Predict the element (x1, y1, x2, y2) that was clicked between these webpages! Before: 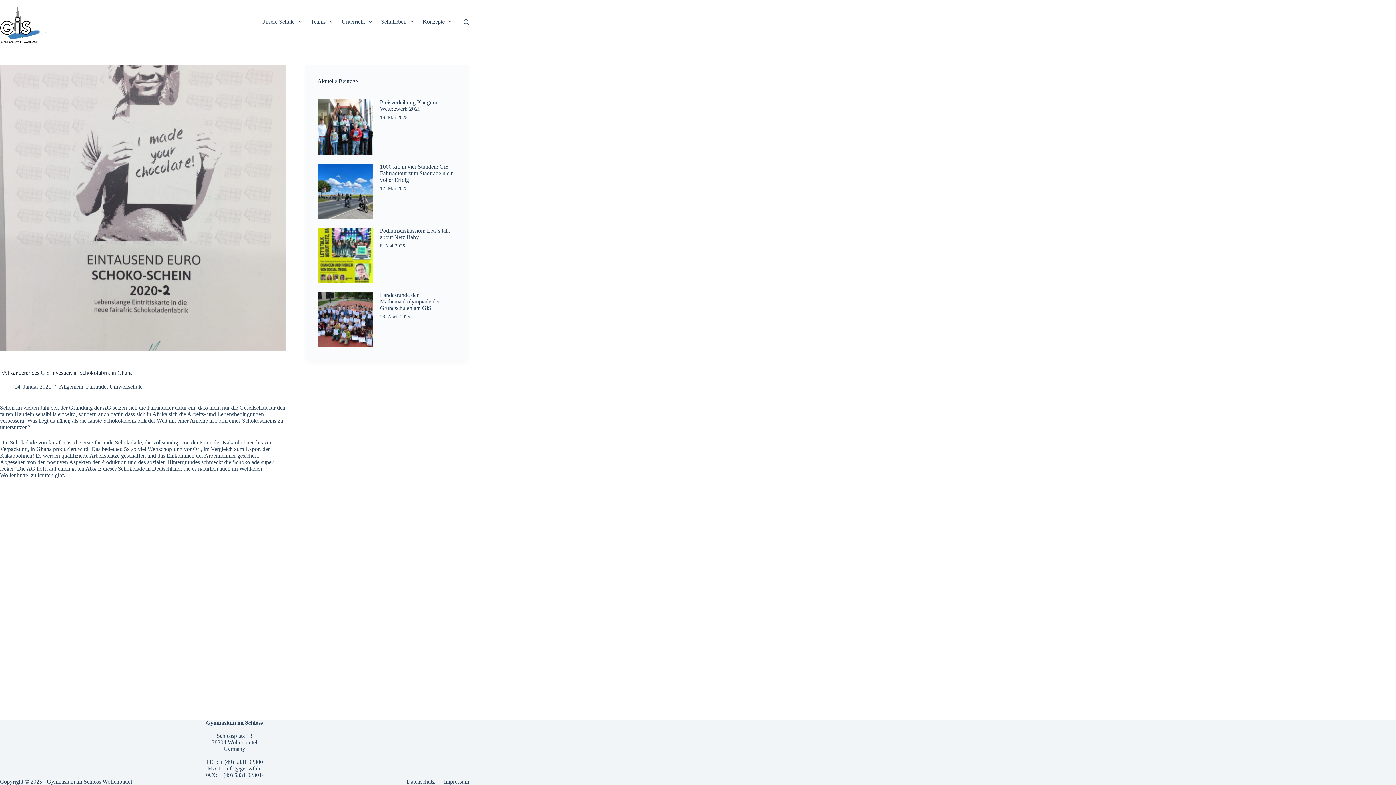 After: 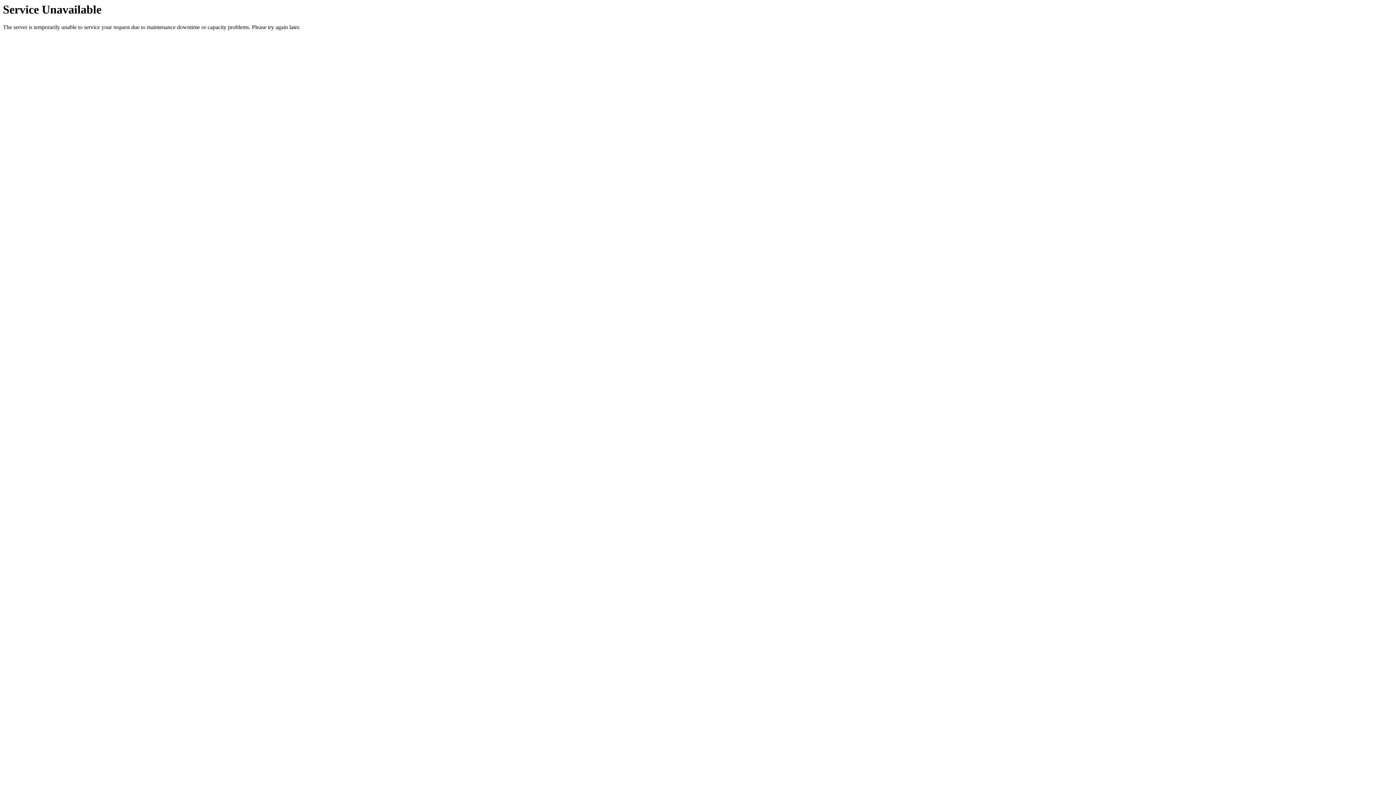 Action: bbox: (306, 0, 337, 43) label: Teams